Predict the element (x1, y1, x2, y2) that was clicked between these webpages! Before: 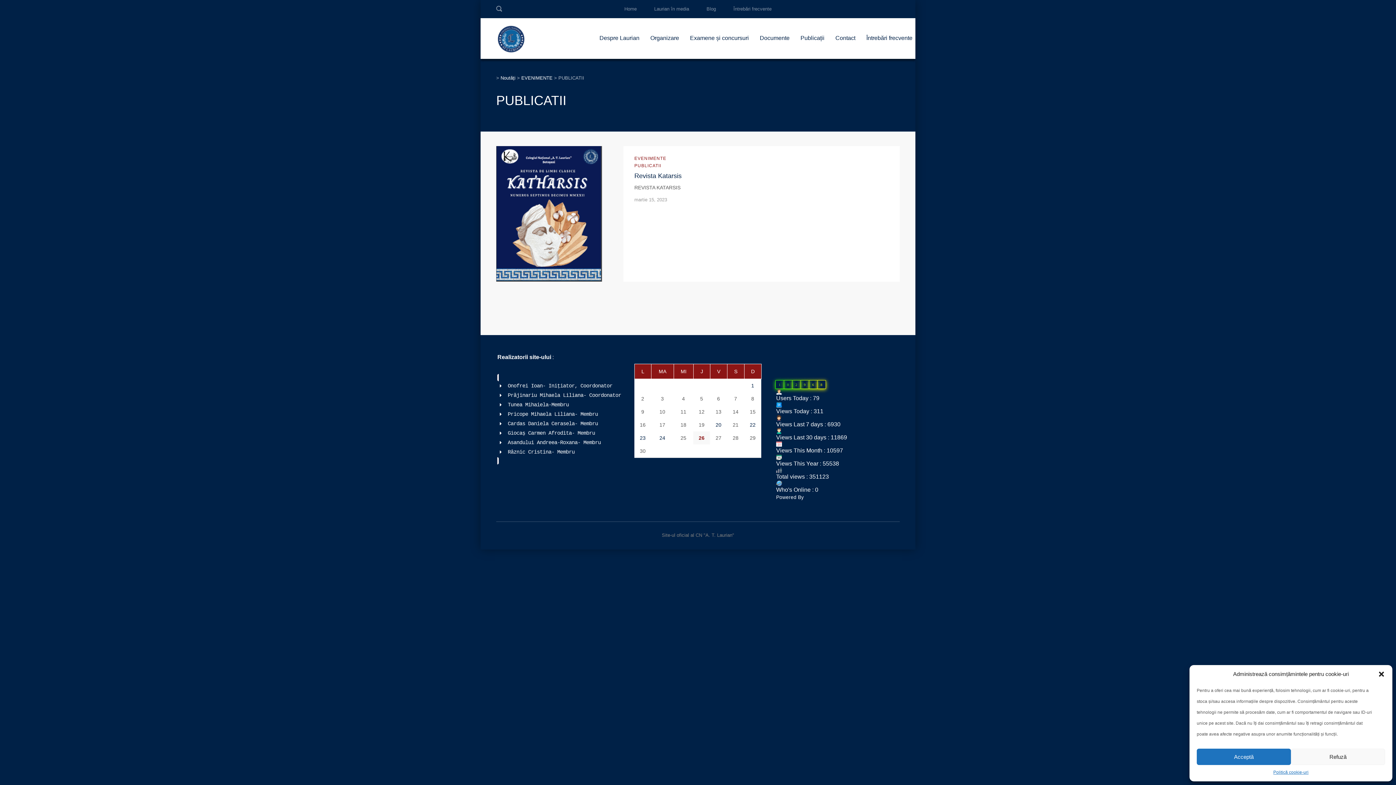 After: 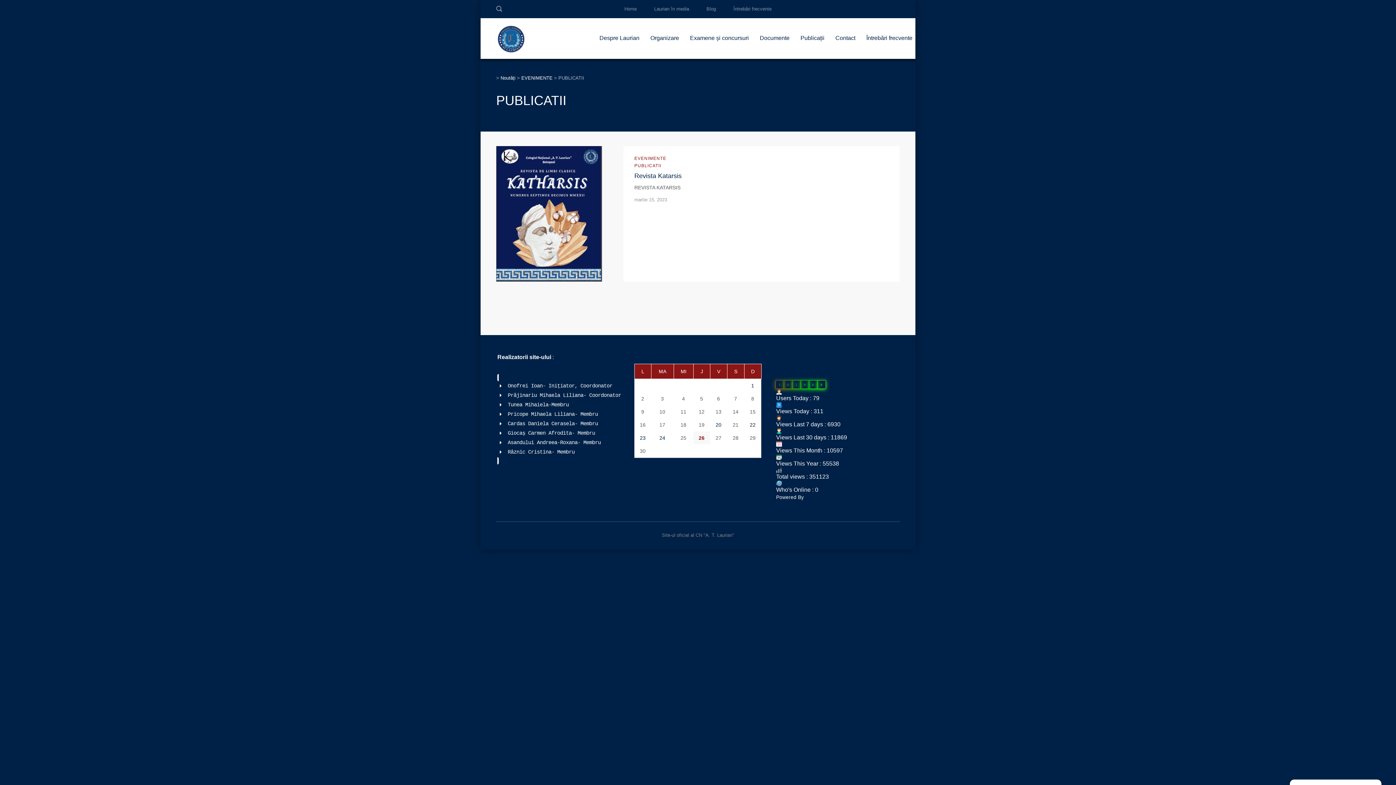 Action: bbox: (1291, 749, 1385, 765) label: Refuză